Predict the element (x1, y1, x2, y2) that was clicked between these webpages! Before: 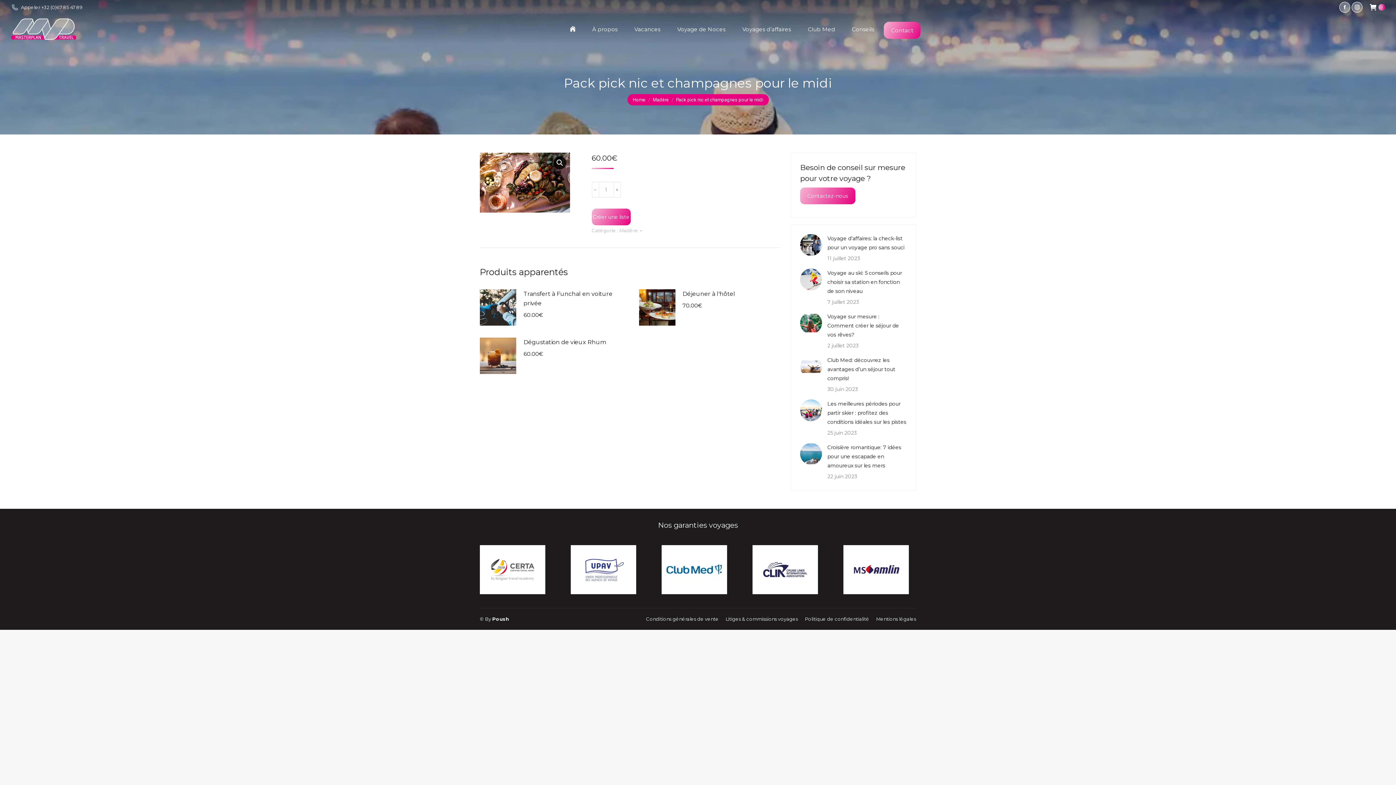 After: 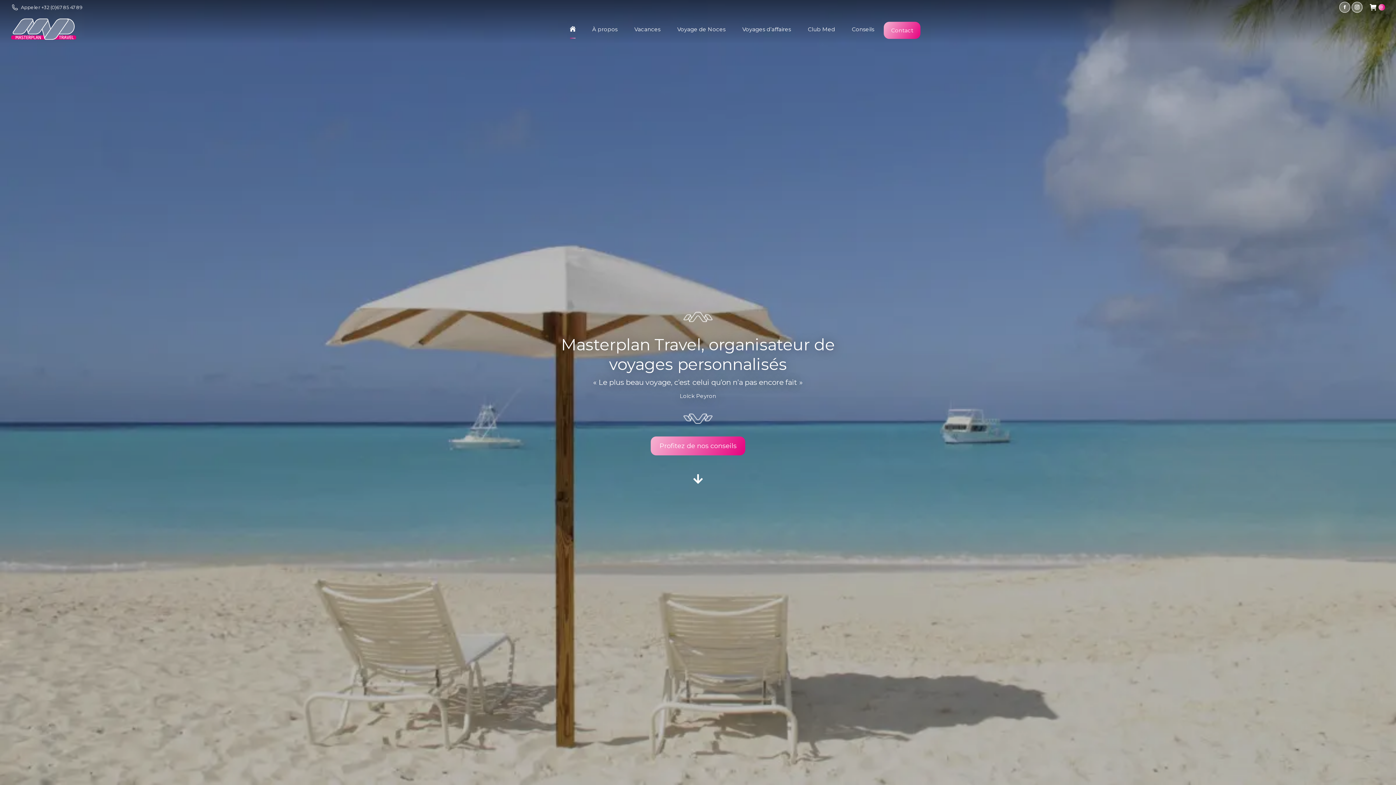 Action: bbox: (0, 16, 87, 41)